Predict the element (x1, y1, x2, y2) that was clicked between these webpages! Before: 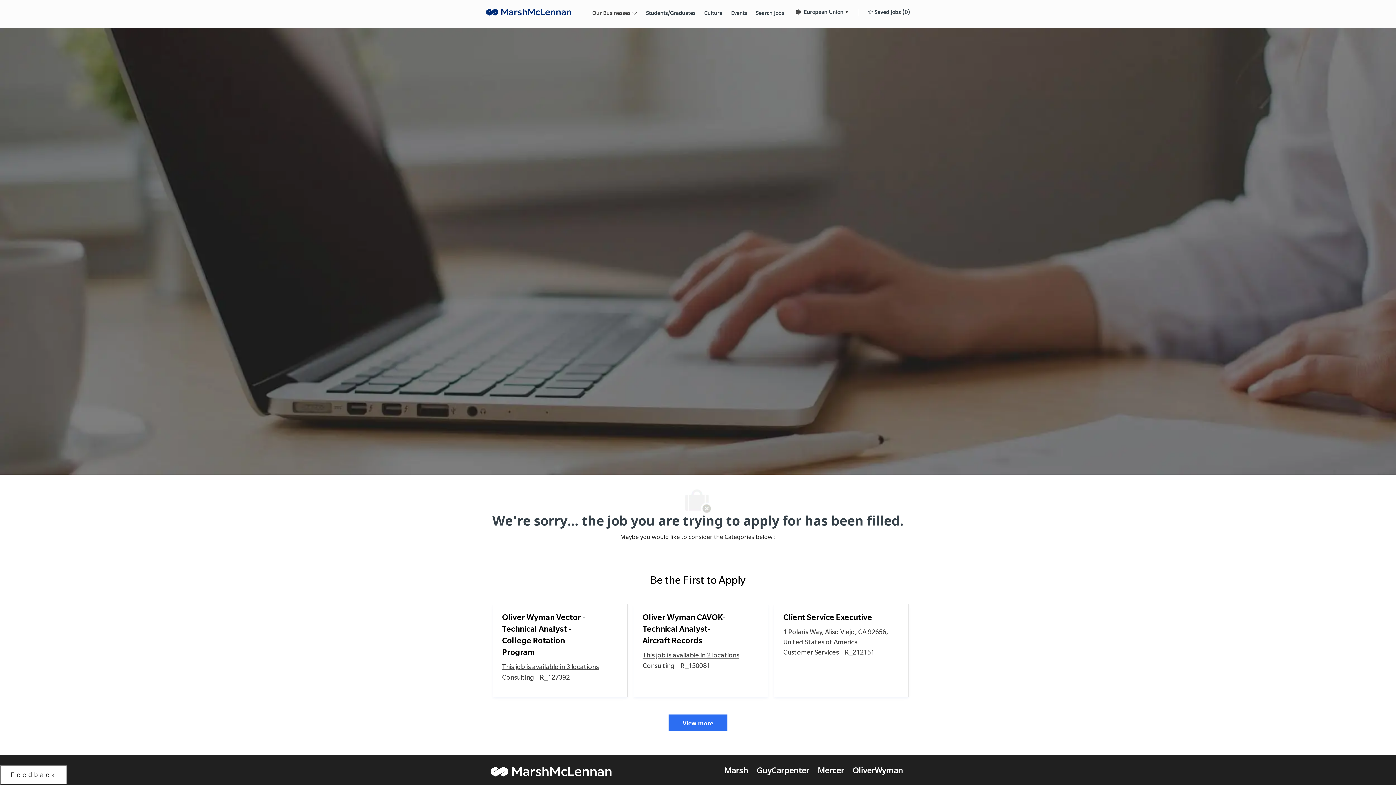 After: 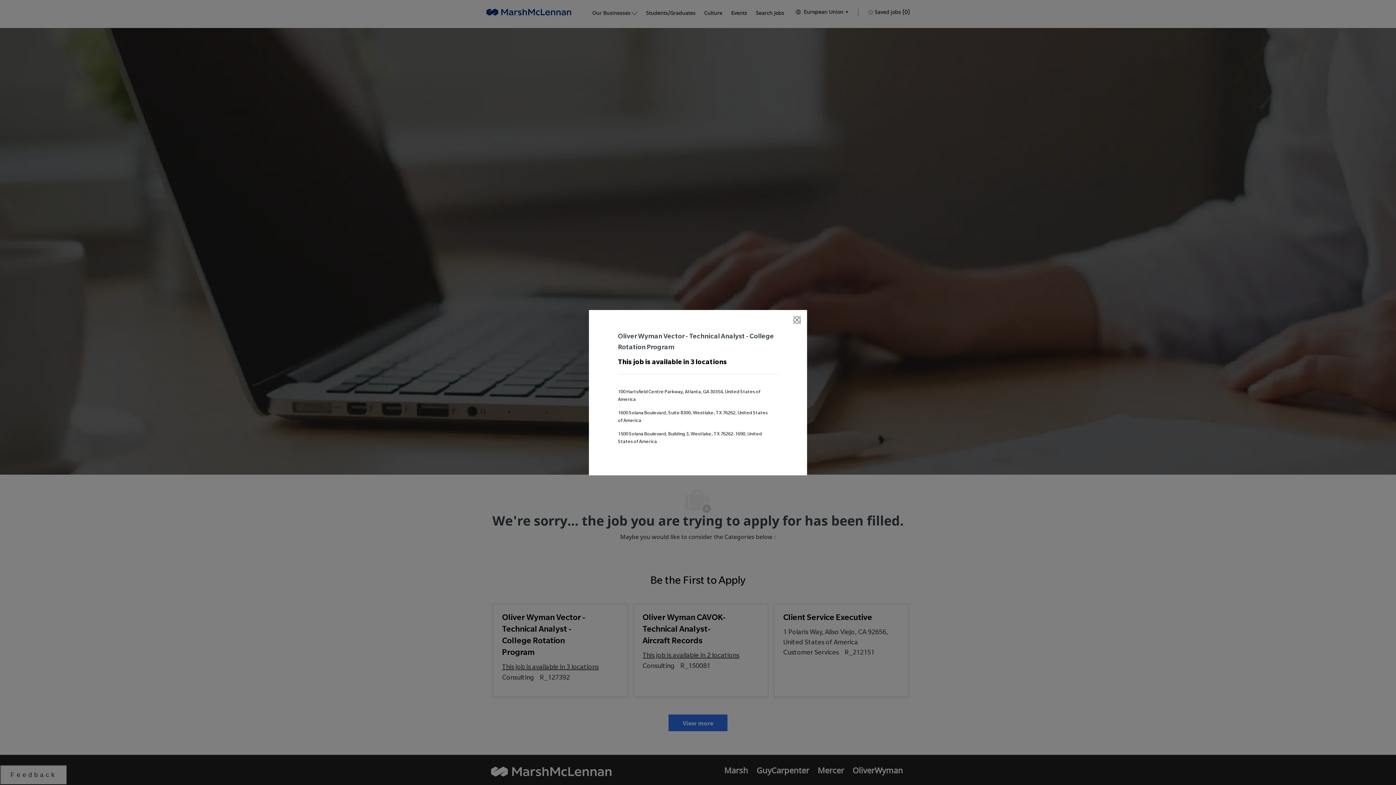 Action: bbox: (502, 663, 598, 673) label: This job is available in 3 locations